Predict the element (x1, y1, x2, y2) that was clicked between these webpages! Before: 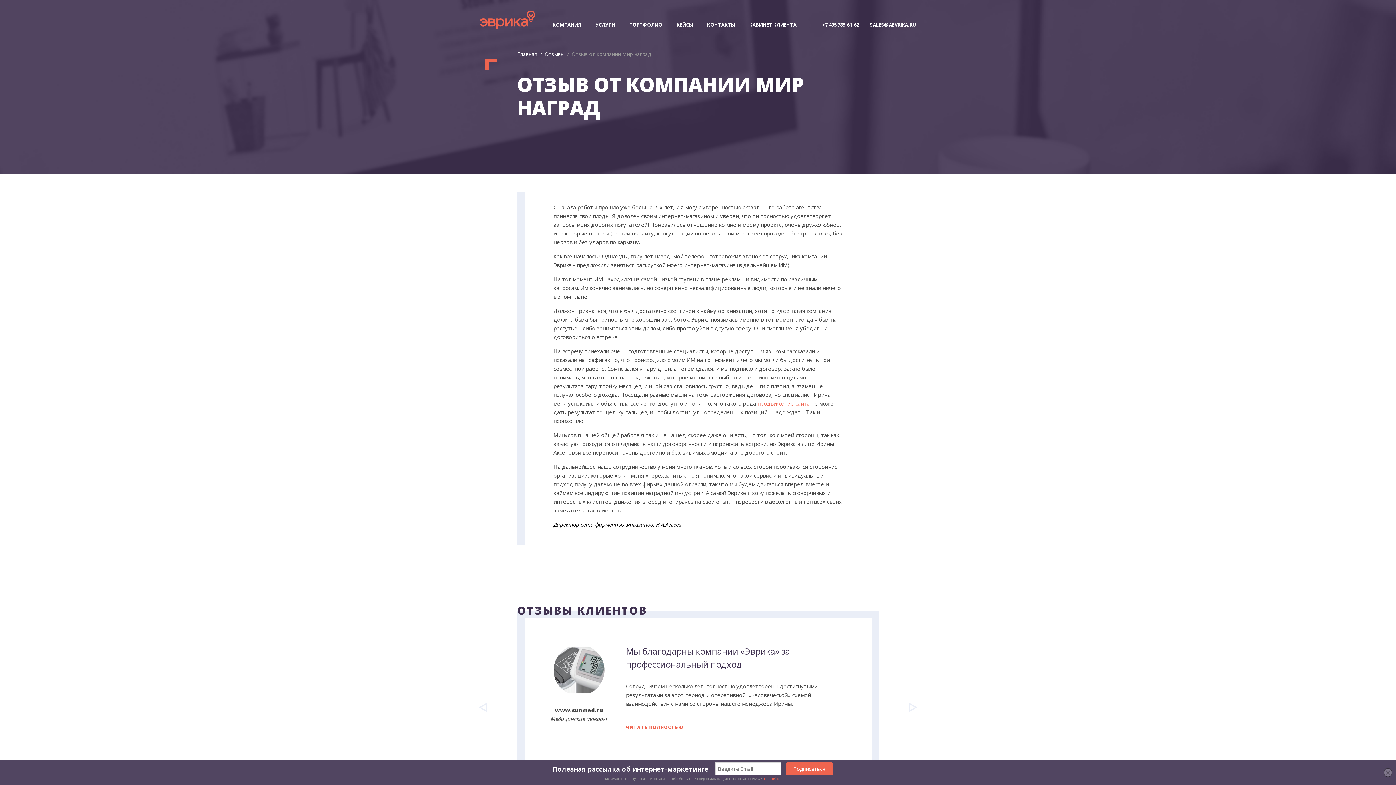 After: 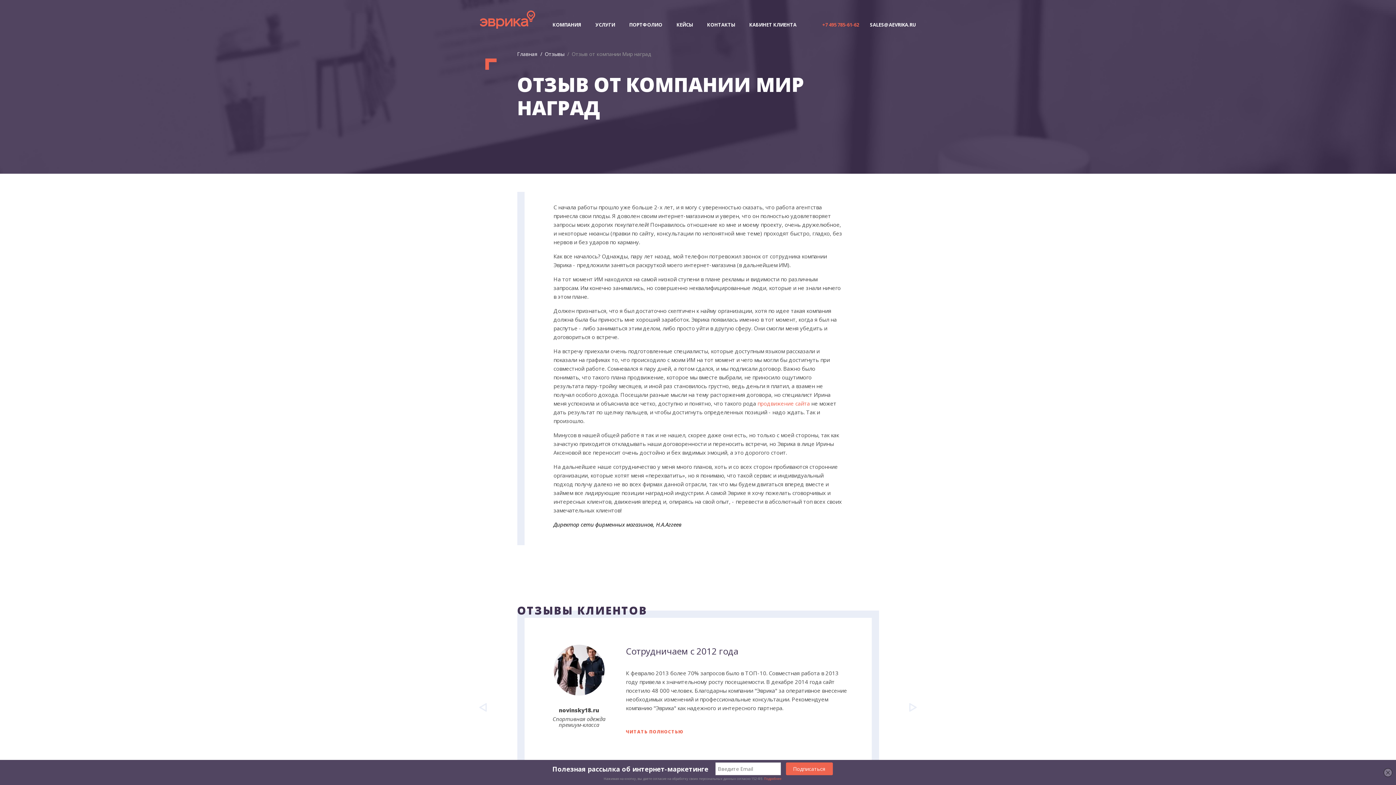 Action: bbox: (822, 21, 859, 28) label: +7 495 785-61-62